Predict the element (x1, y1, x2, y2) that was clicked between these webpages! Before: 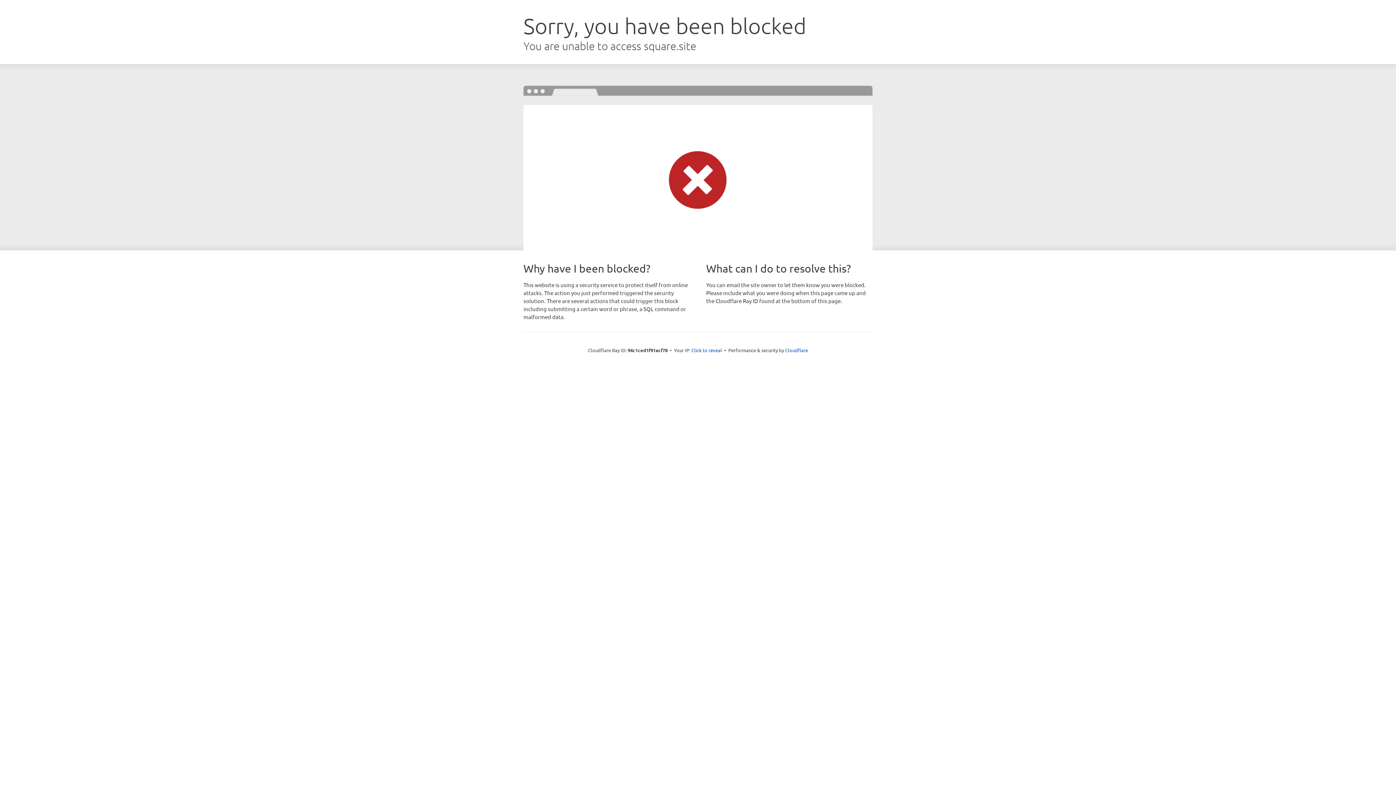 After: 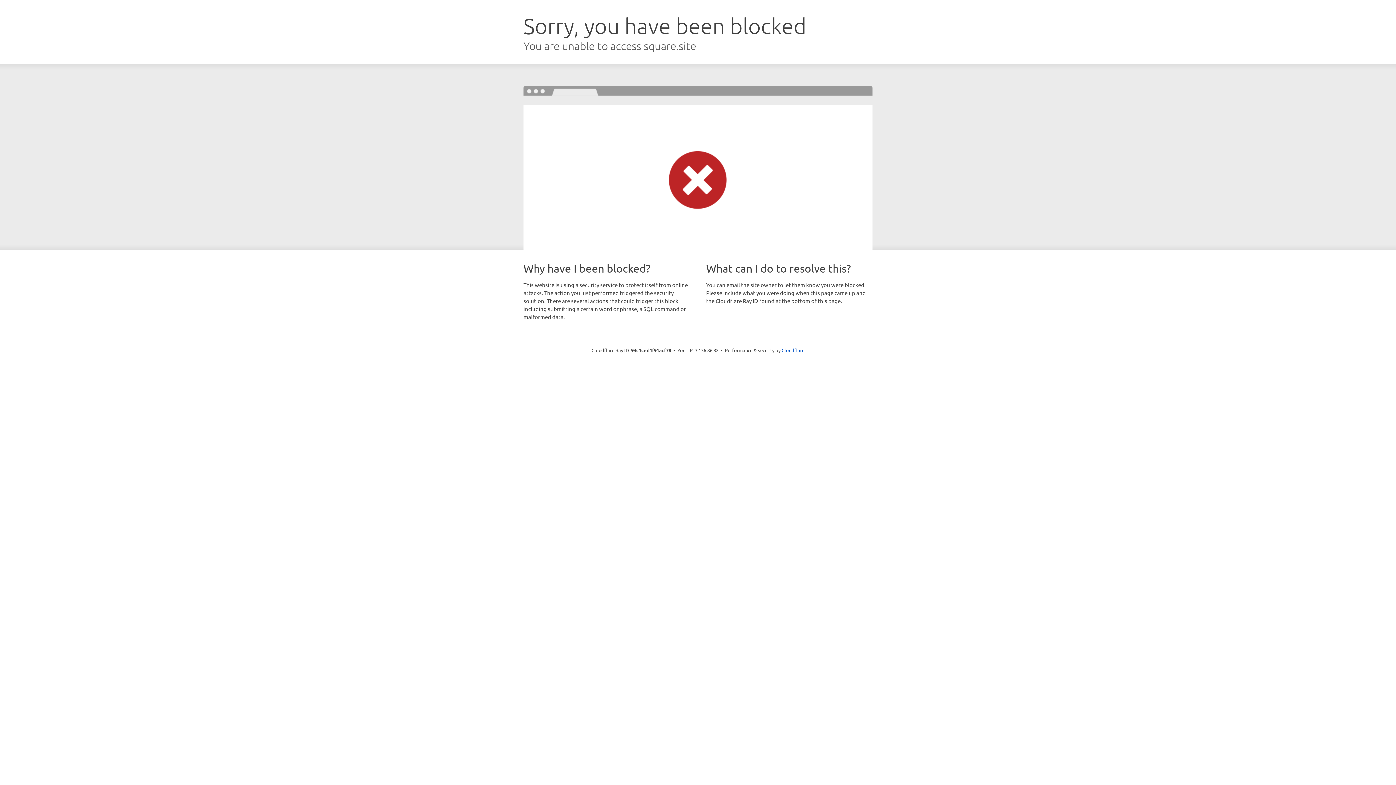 Action: label: Click to reveal bbox: (691, 346, 722, 353)